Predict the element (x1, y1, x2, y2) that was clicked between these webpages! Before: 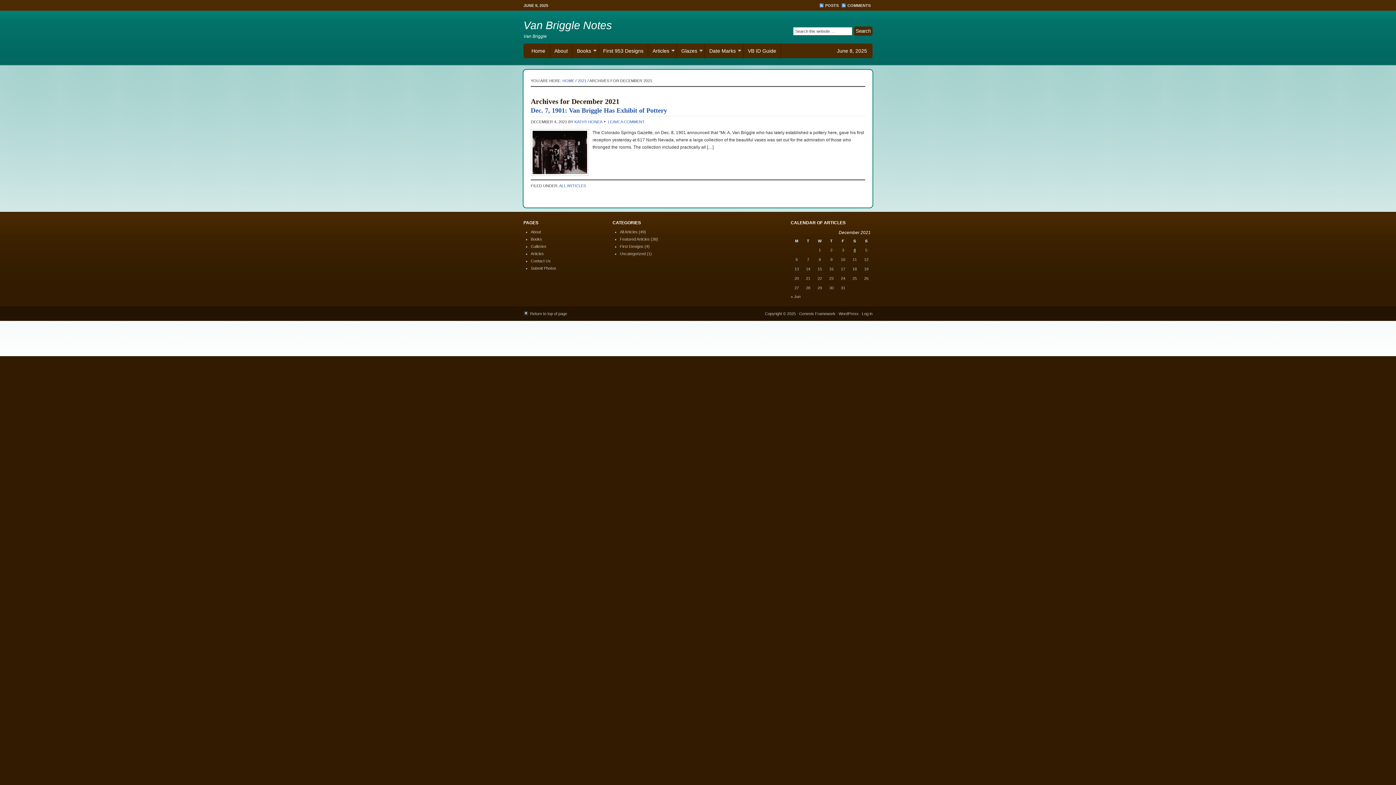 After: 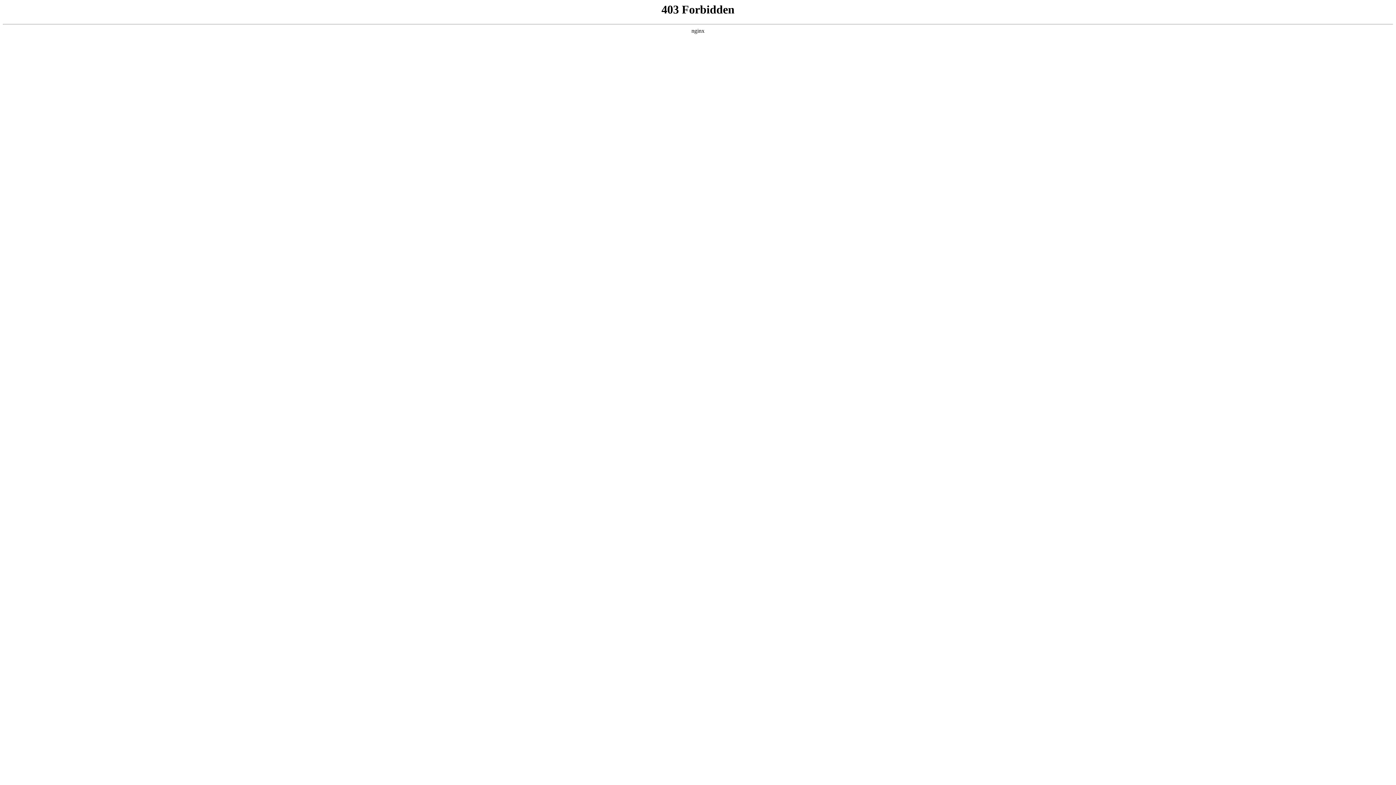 Action: bbox: (838, 311, 858, 316) label: WordPress